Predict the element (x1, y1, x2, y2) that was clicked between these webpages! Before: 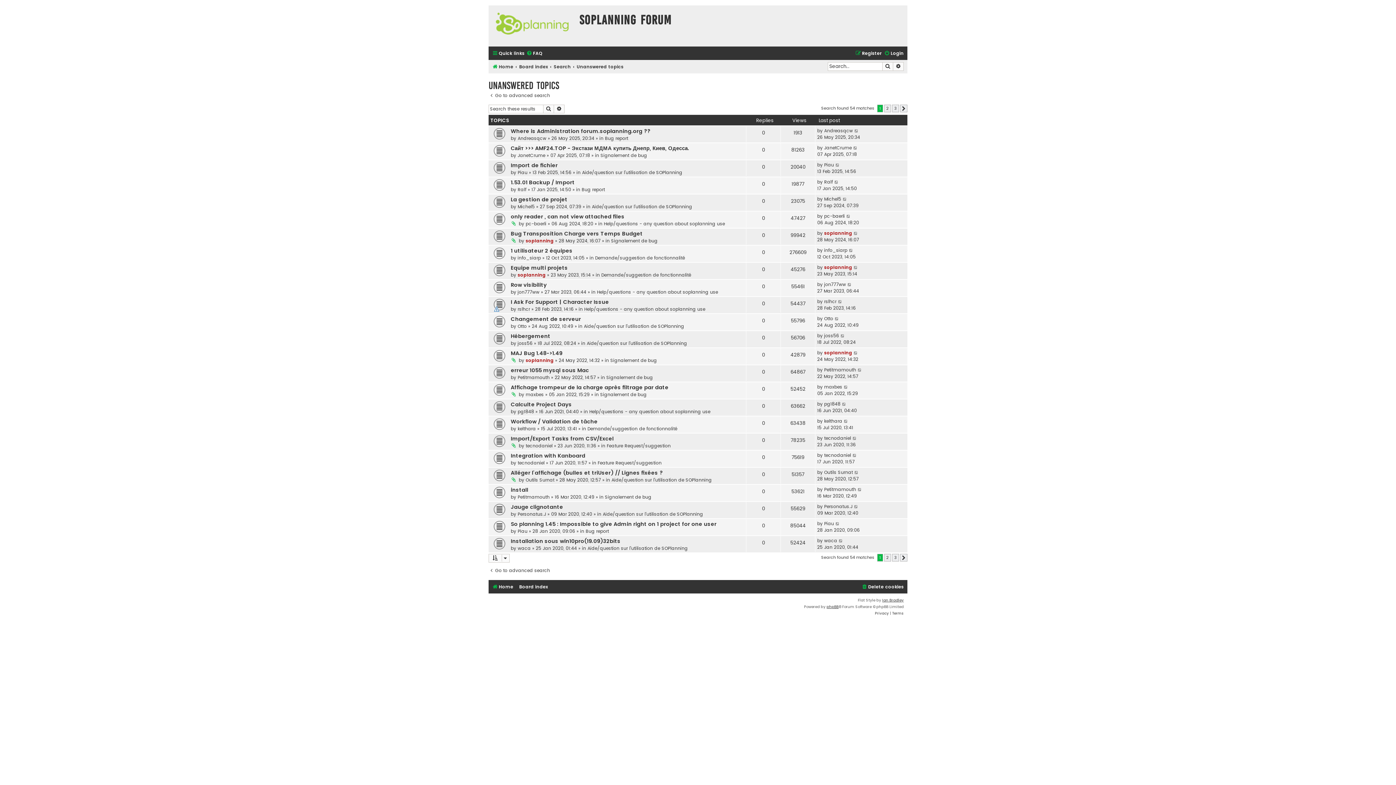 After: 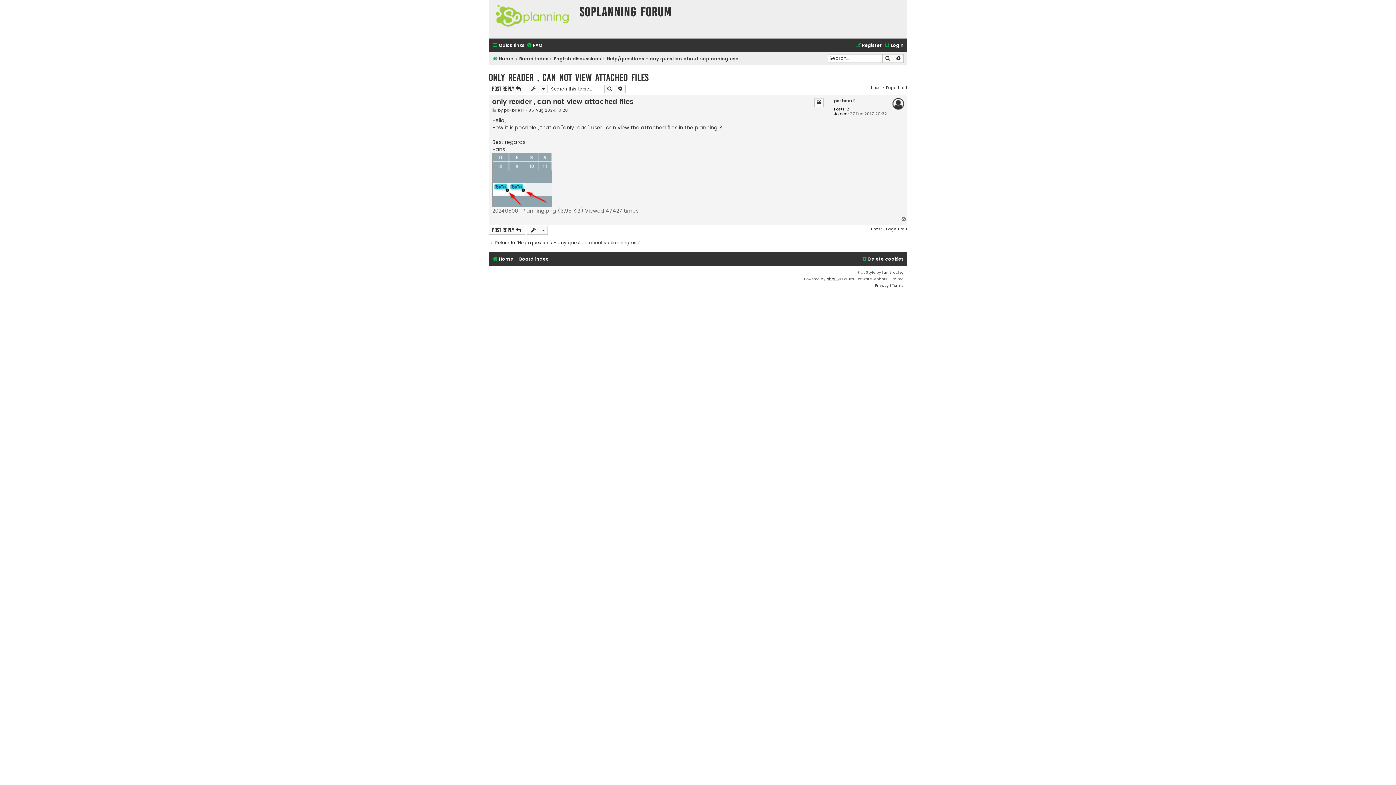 Action: bbox: (846, 213, 851, 219)